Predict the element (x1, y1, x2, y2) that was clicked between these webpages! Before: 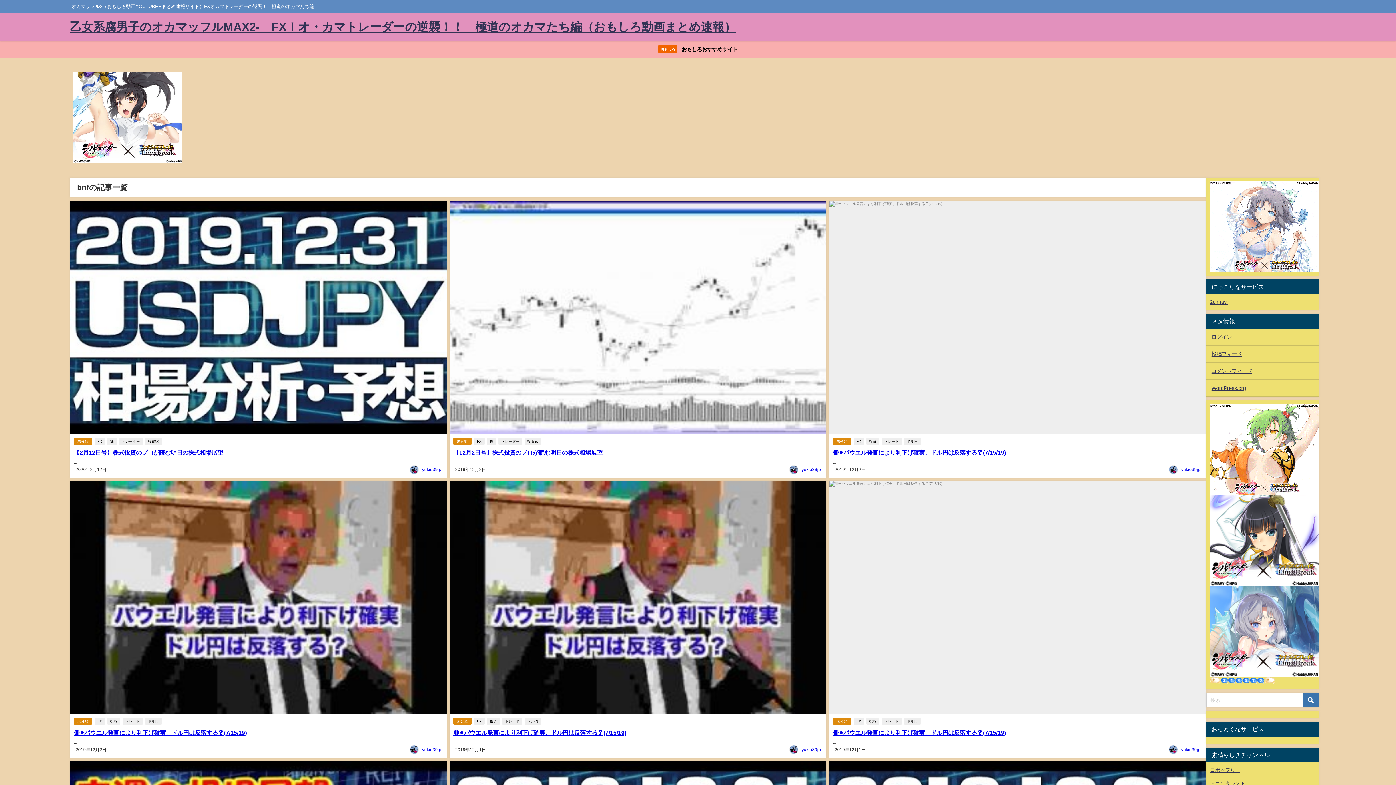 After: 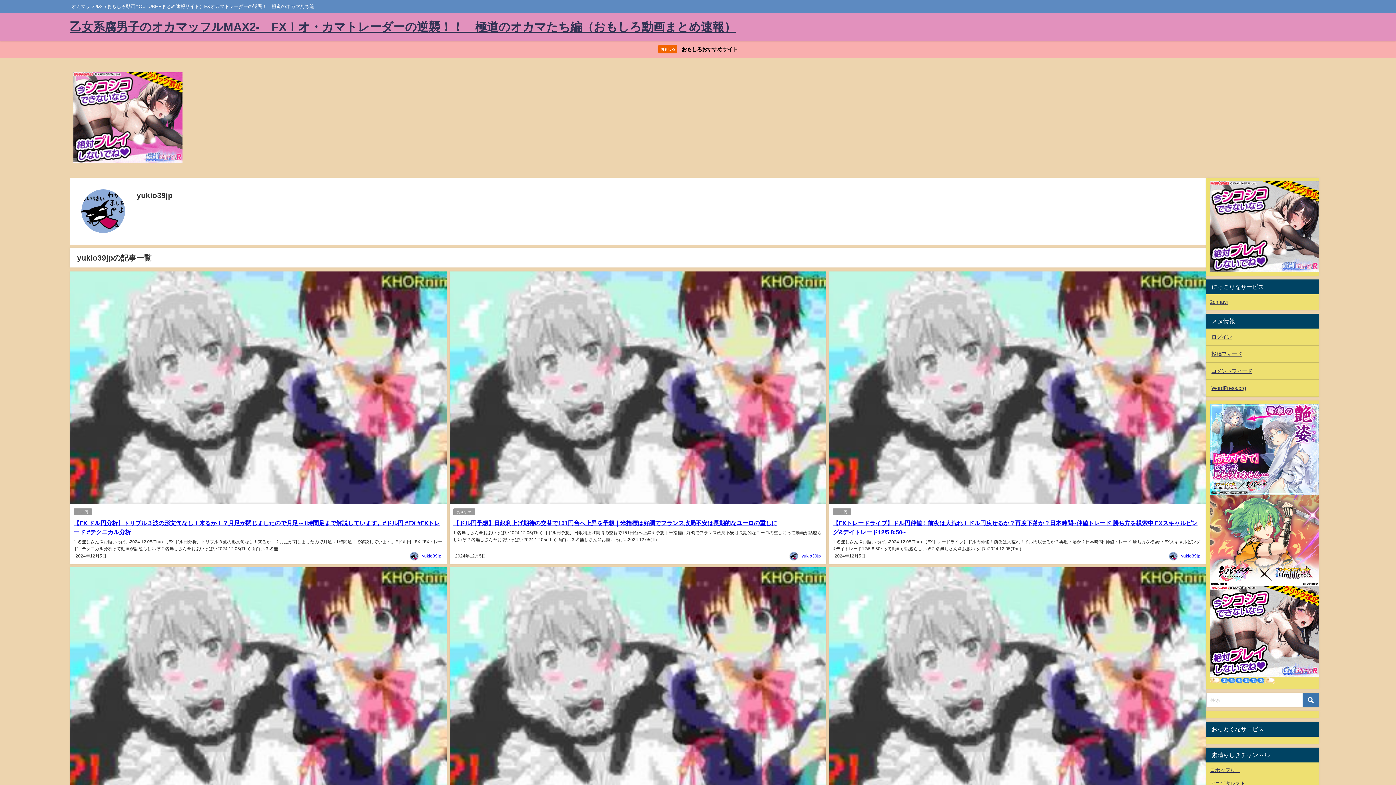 Action: label: yukio39jp bbox: (801, 747, 821, 752)